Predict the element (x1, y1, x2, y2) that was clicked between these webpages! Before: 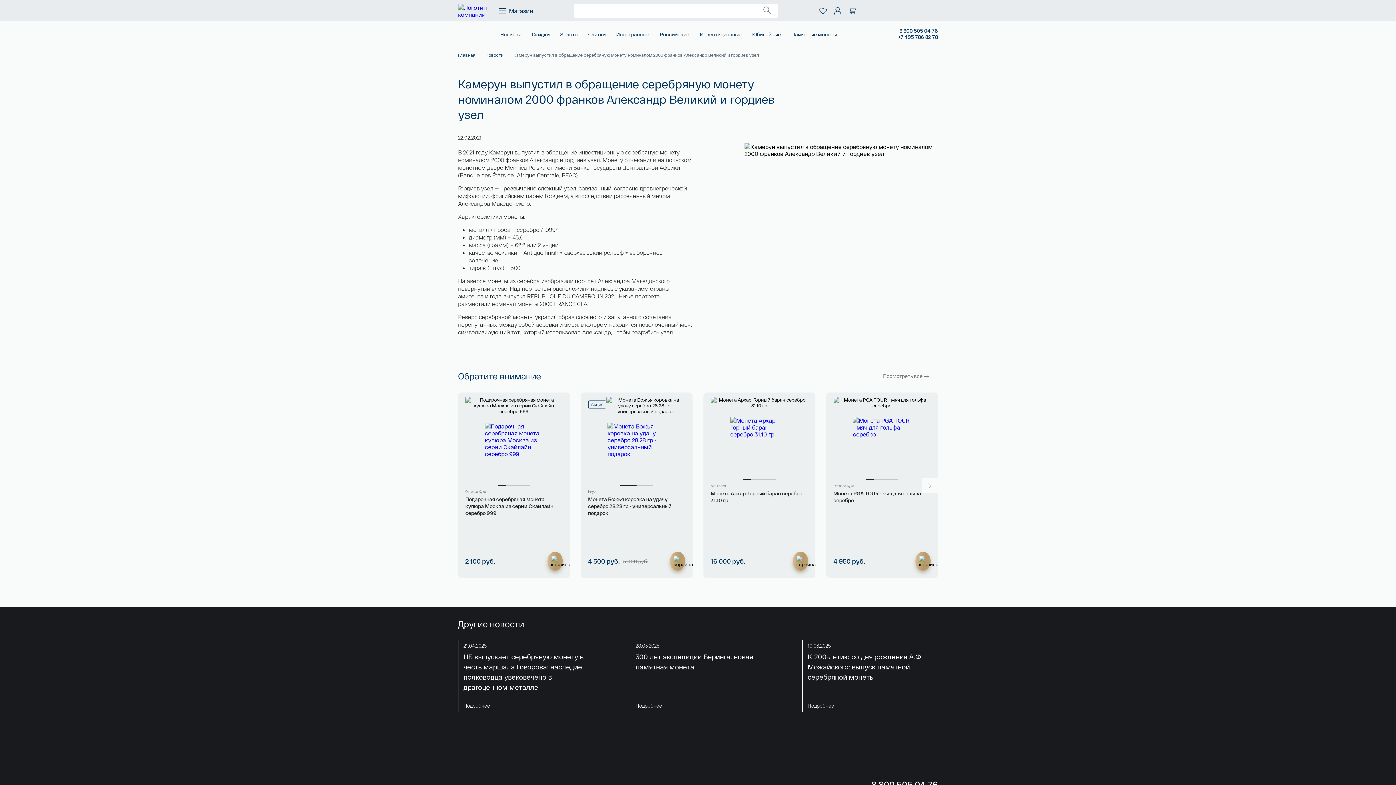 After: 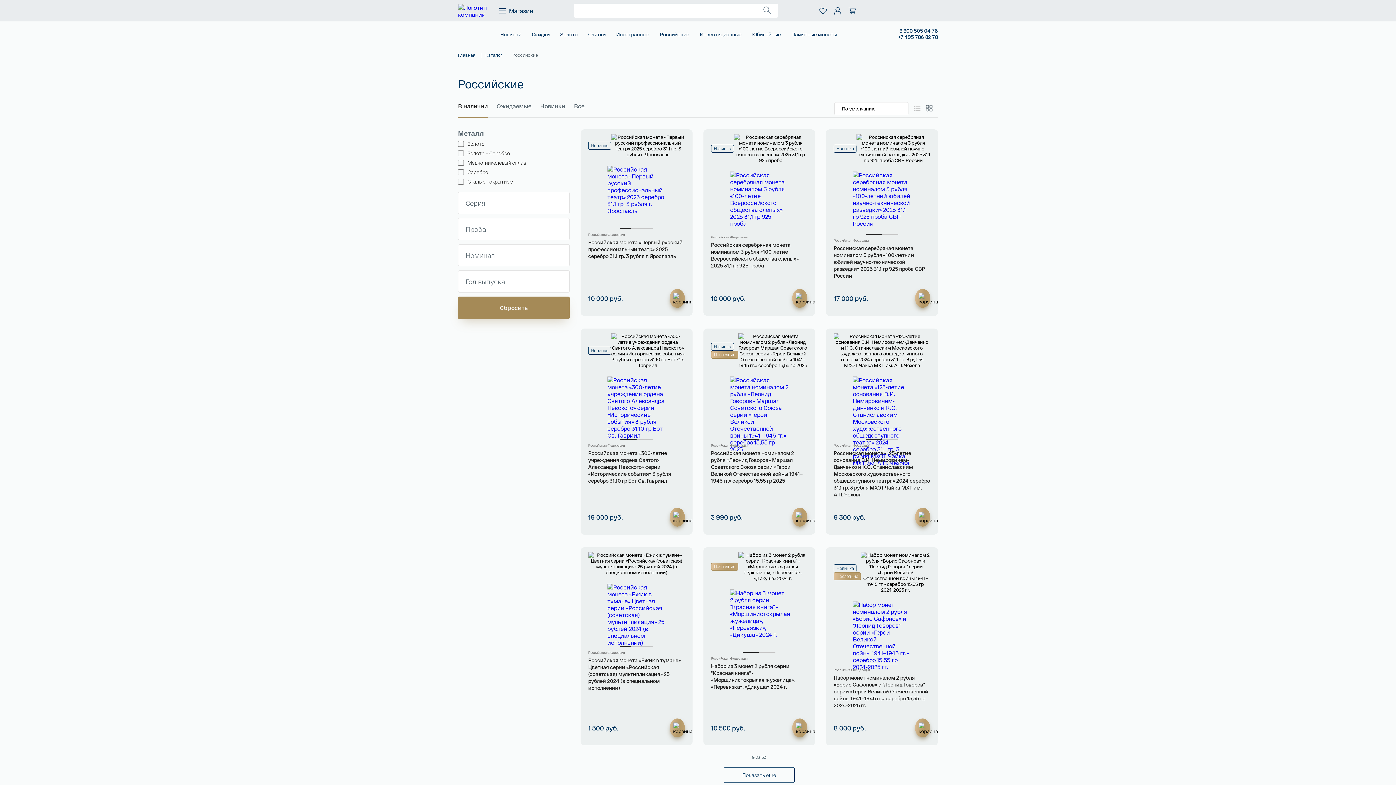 Action: label: Российские bbox: (660, 31, 689, 37)